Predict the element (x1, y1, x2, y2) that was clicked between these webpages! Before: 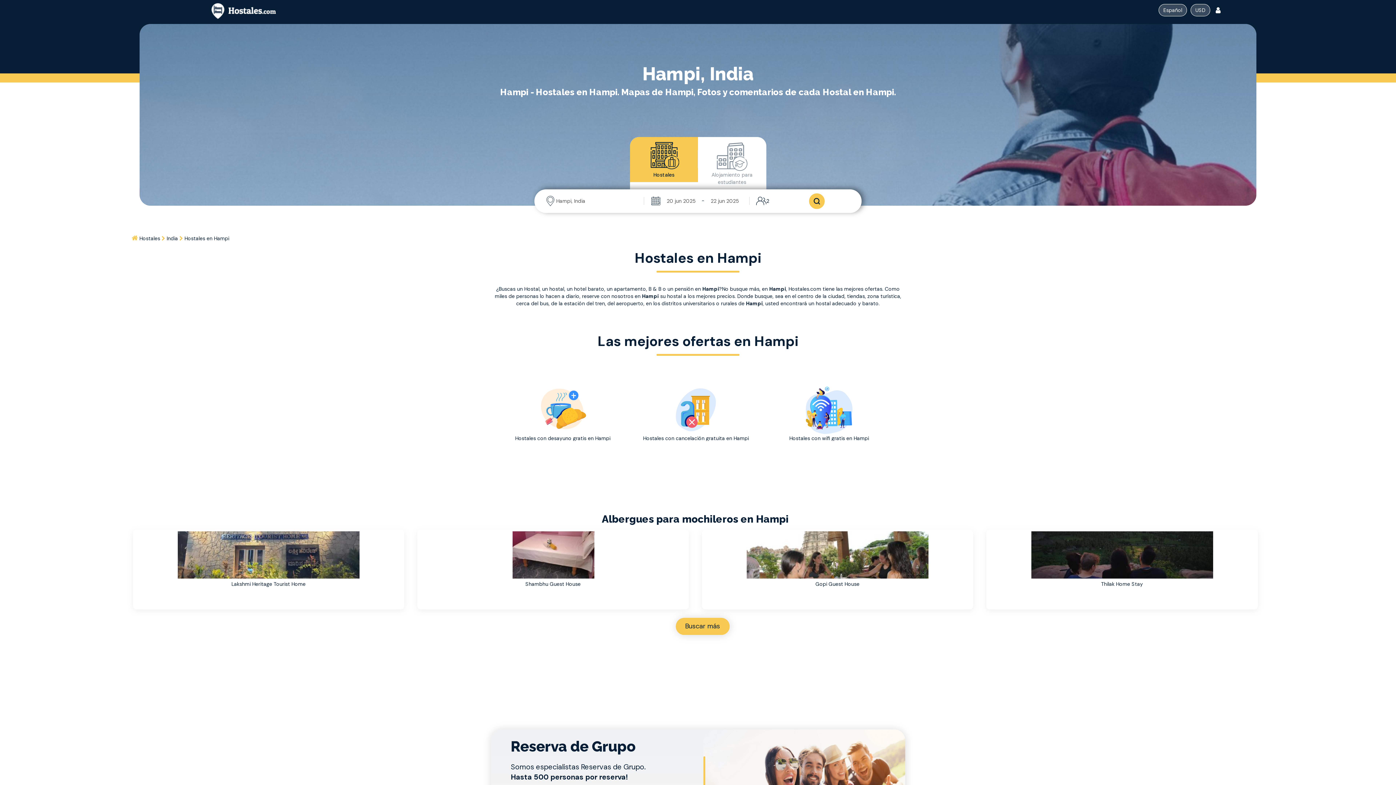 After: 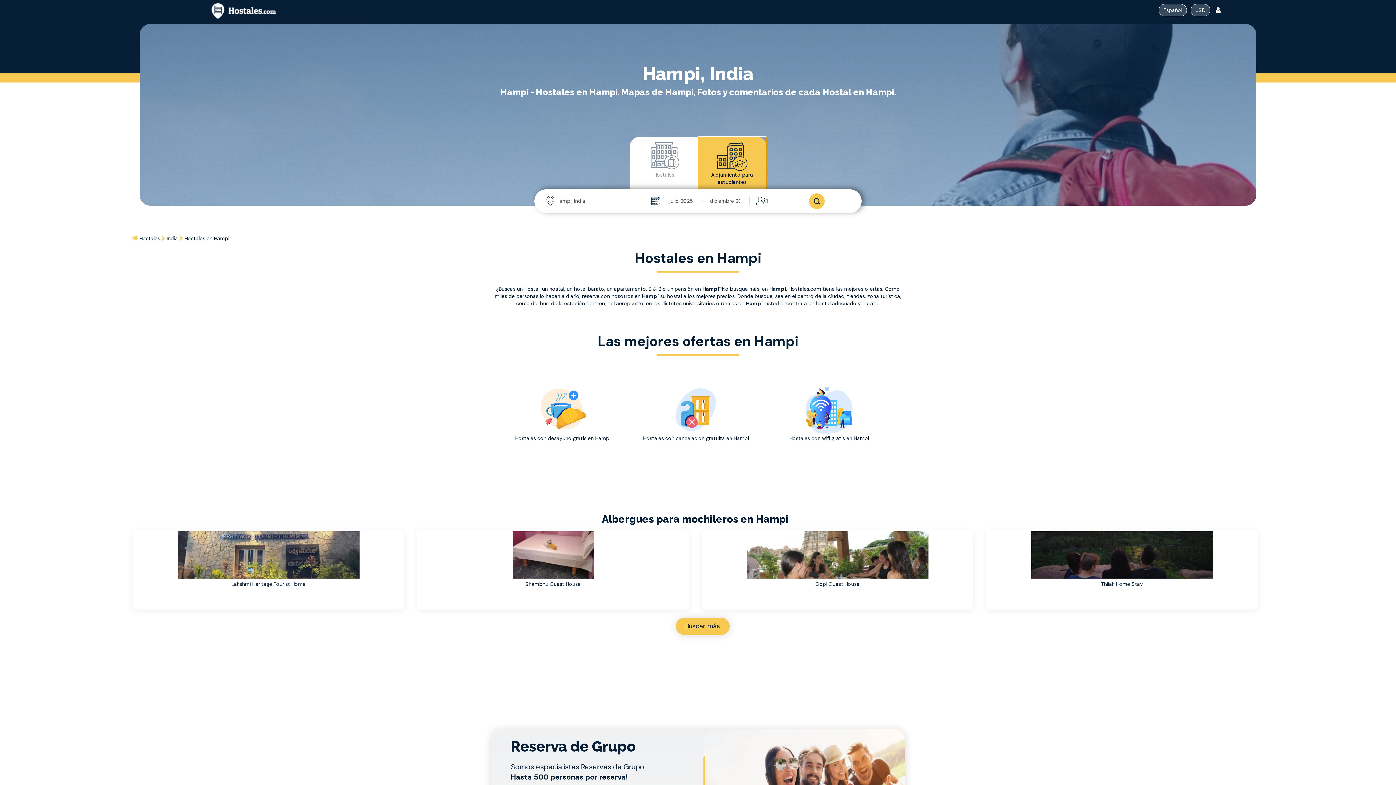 Action: label: Alojamiento para estudiantes bbox: (698, 137, 766, 189)